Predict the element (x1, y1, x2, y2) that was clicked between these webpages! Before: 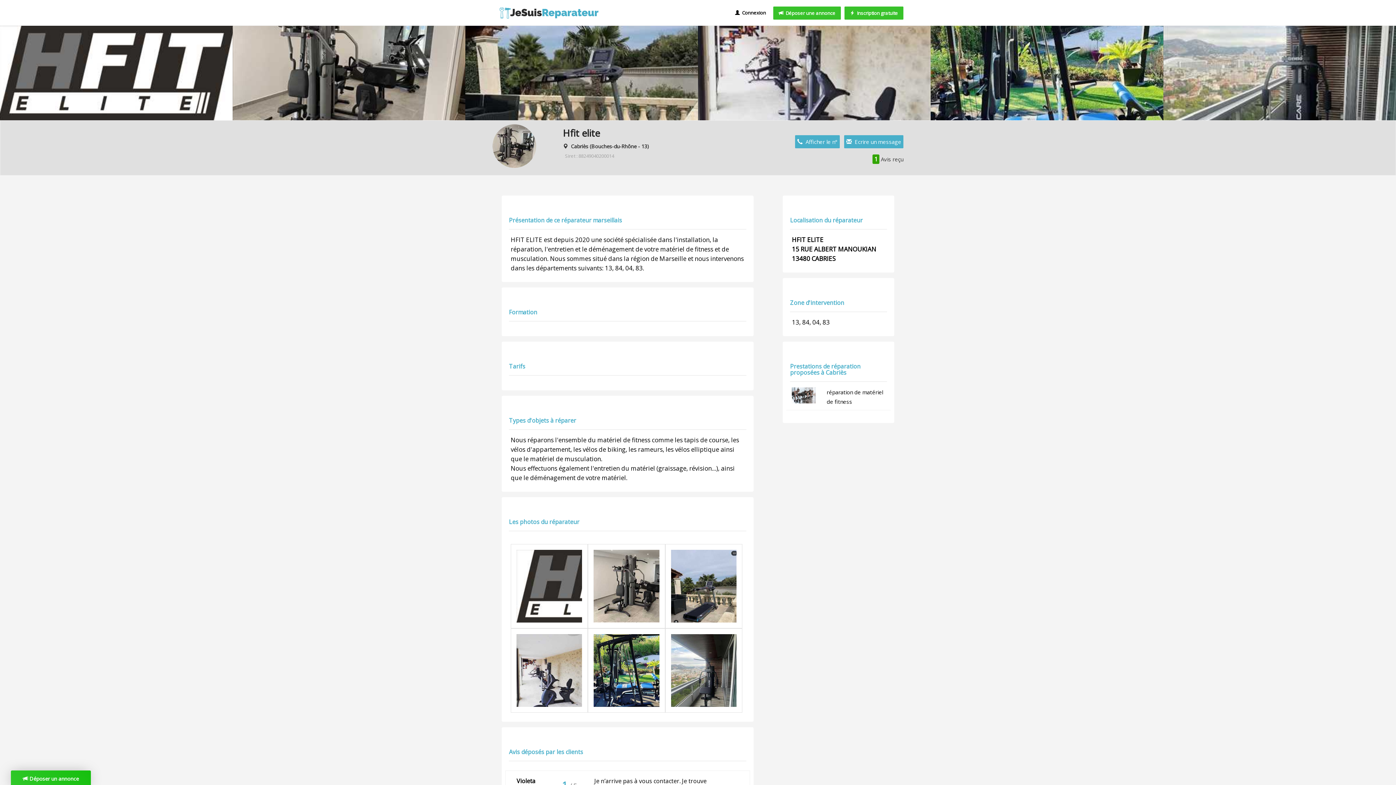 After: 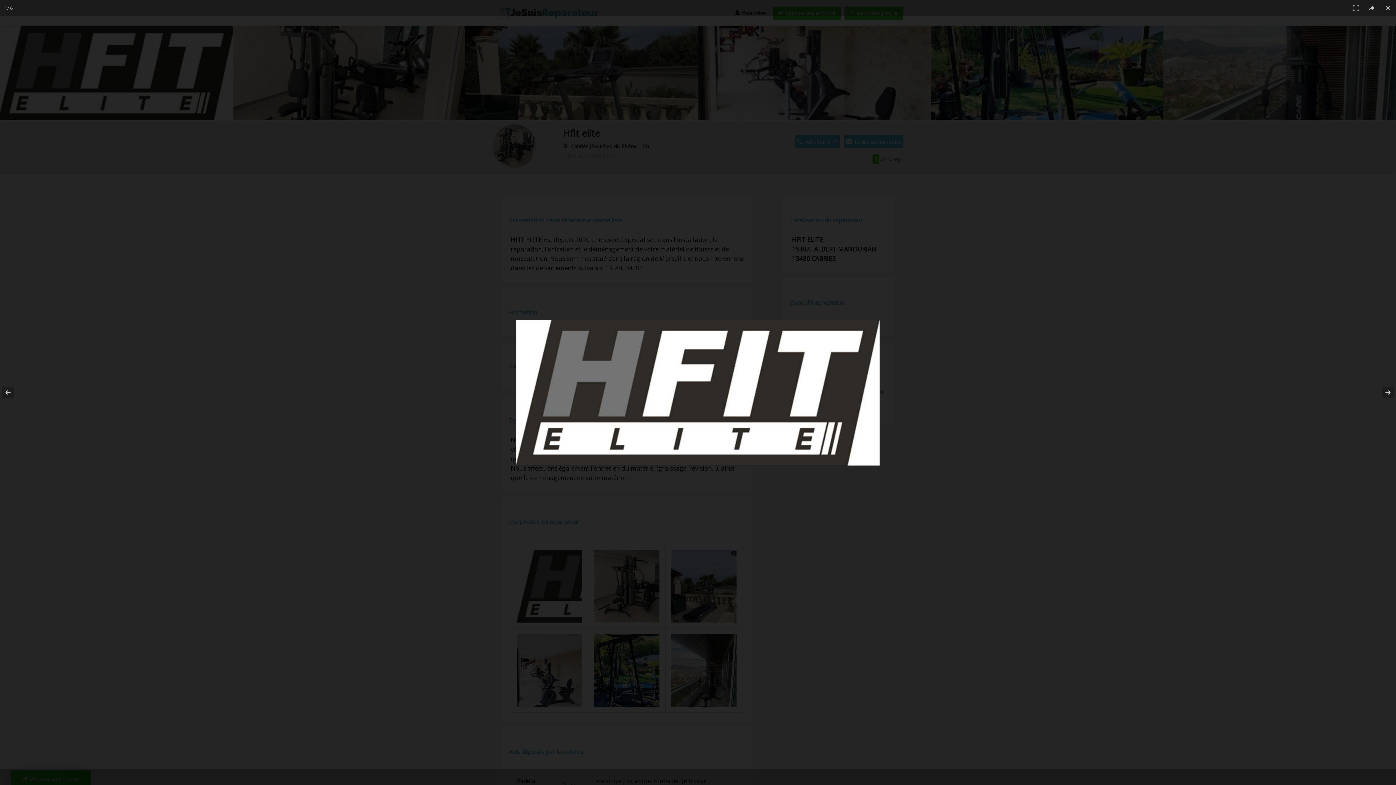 Action: bbox: (516, 550, 582, 622)